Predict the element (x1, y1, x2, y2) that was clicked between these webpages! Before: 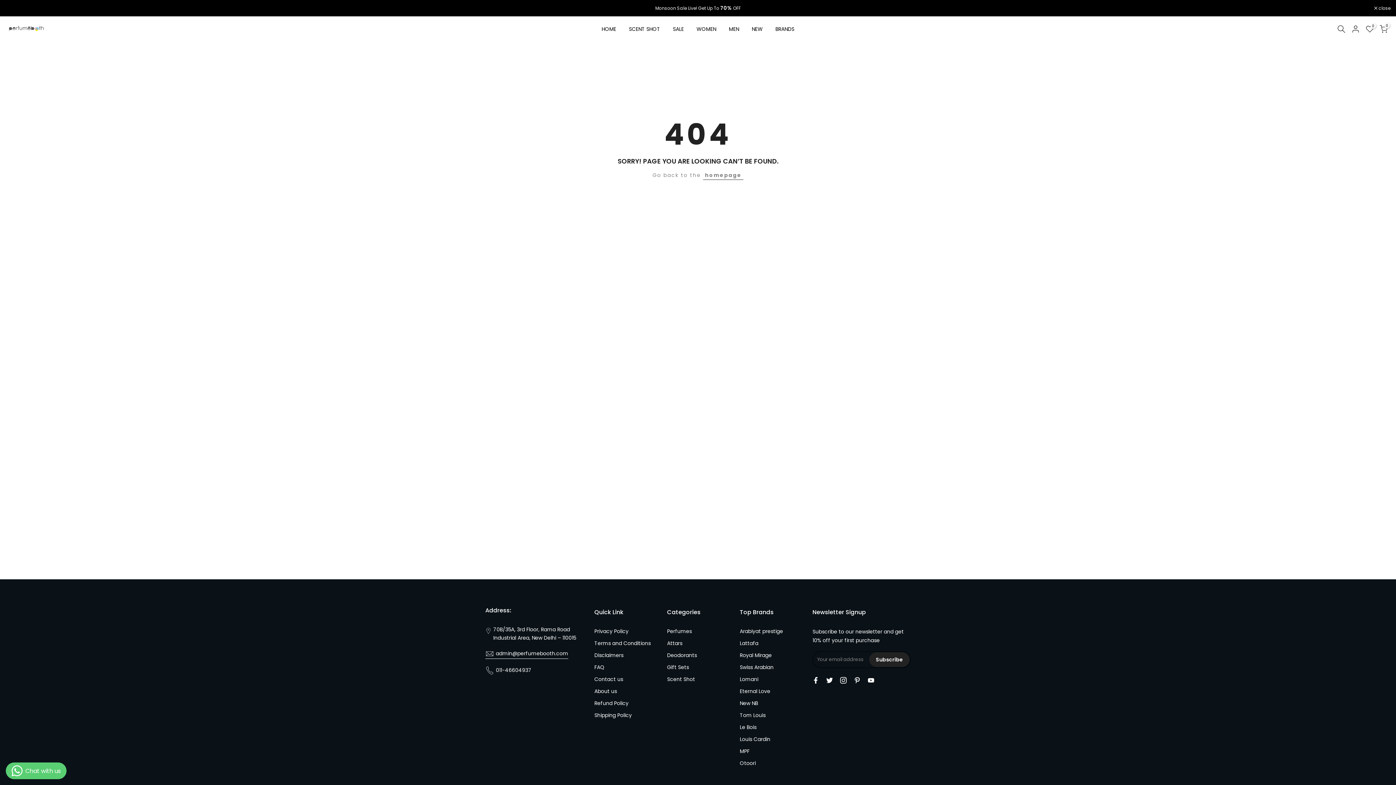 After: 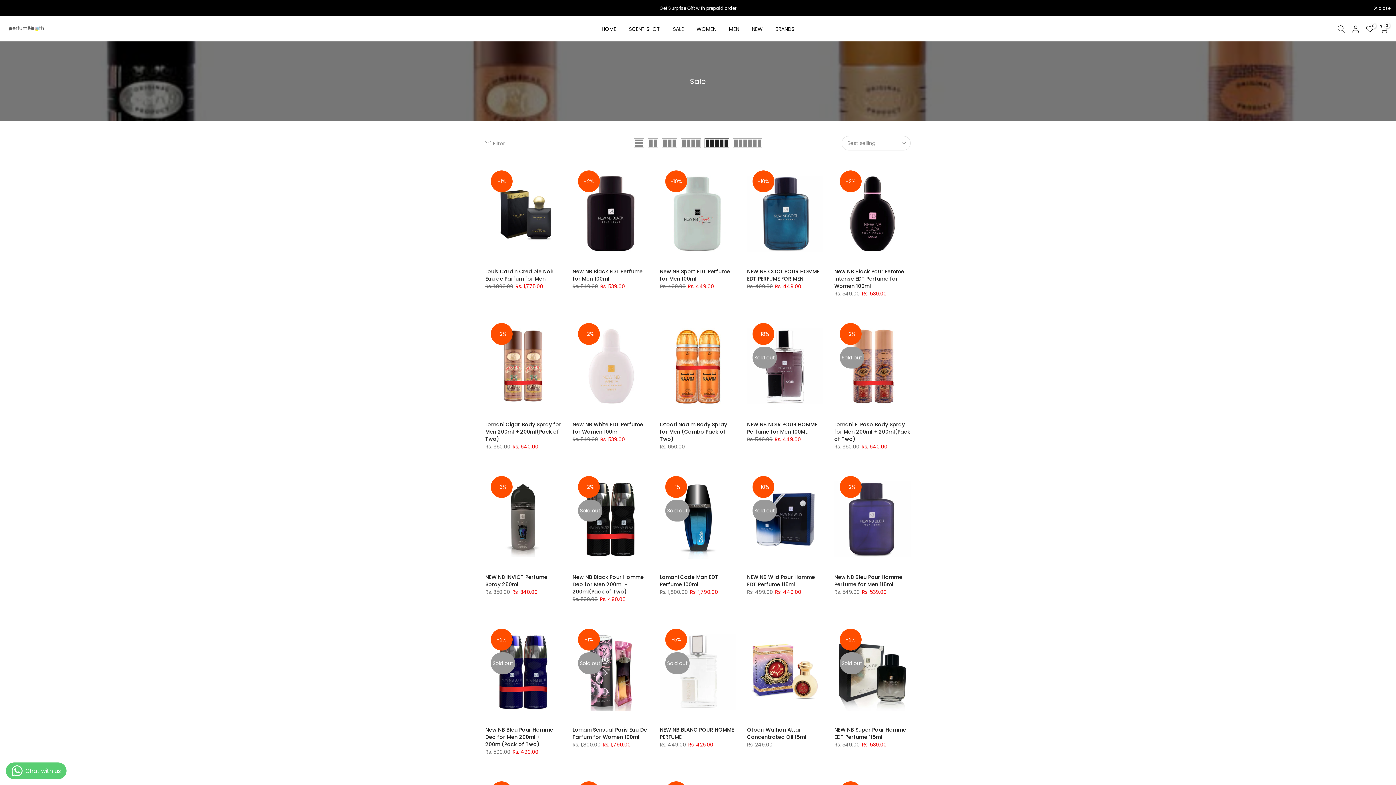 Action: bbox: (666, 24, 690, 33) label: SALE